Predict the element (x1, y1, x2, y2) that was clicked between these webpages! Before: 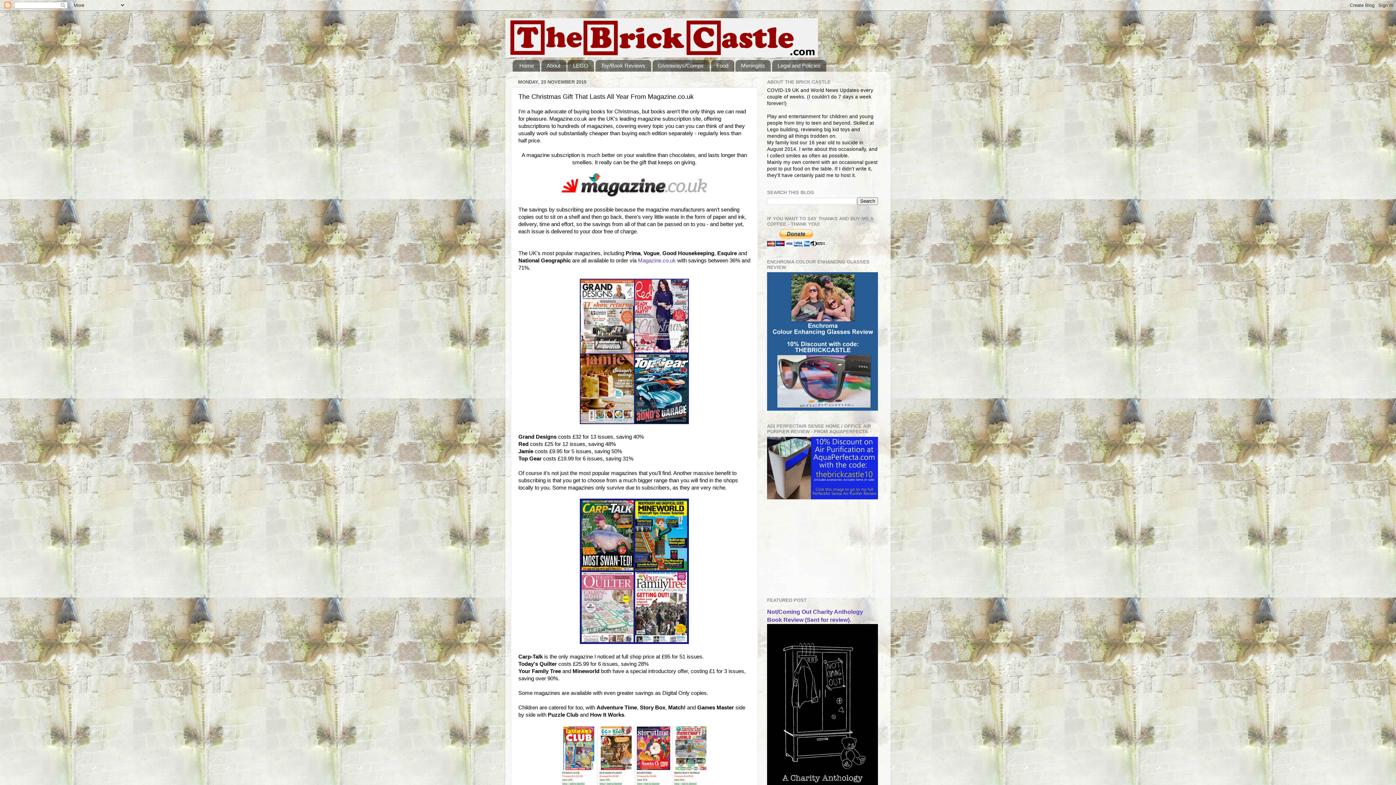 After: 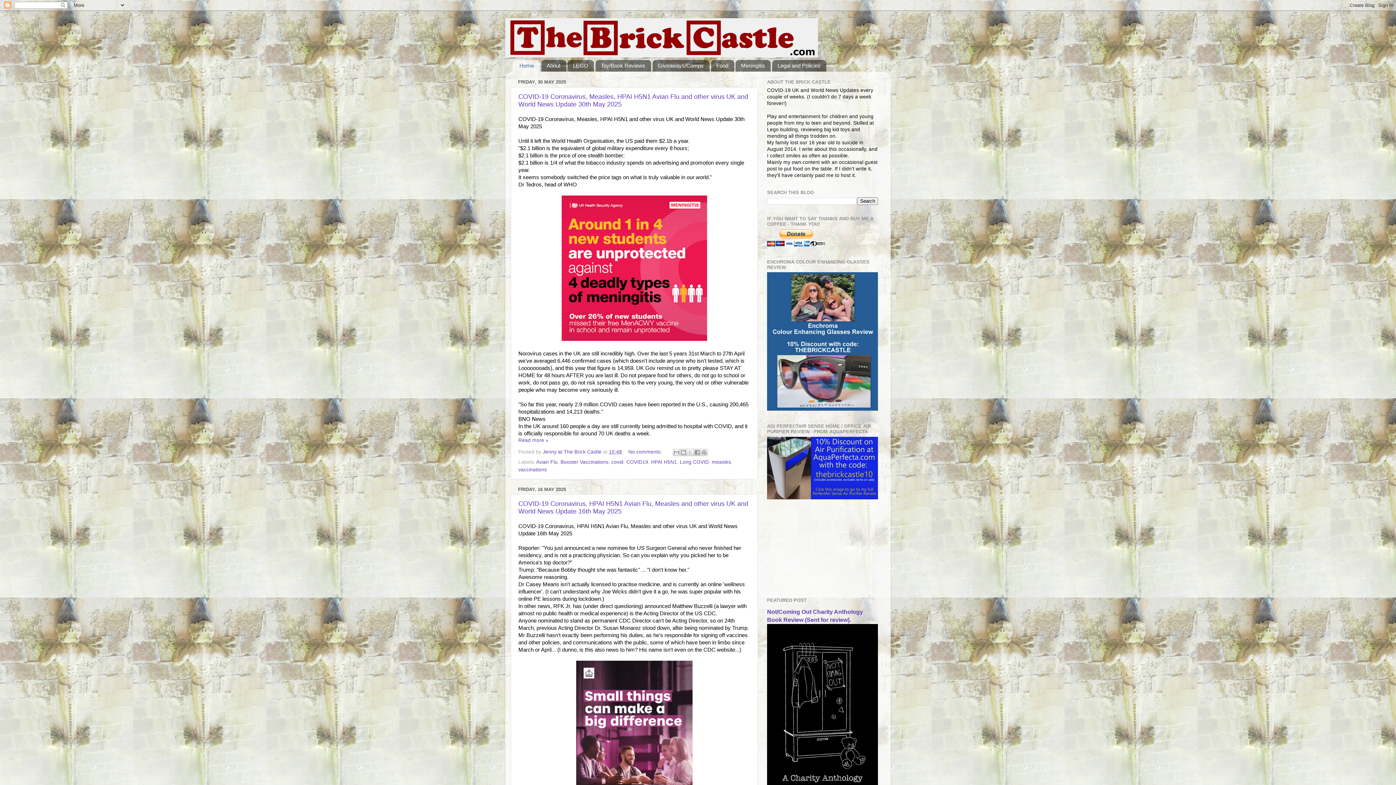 Action: bbox: (505, 18, 890, 57)